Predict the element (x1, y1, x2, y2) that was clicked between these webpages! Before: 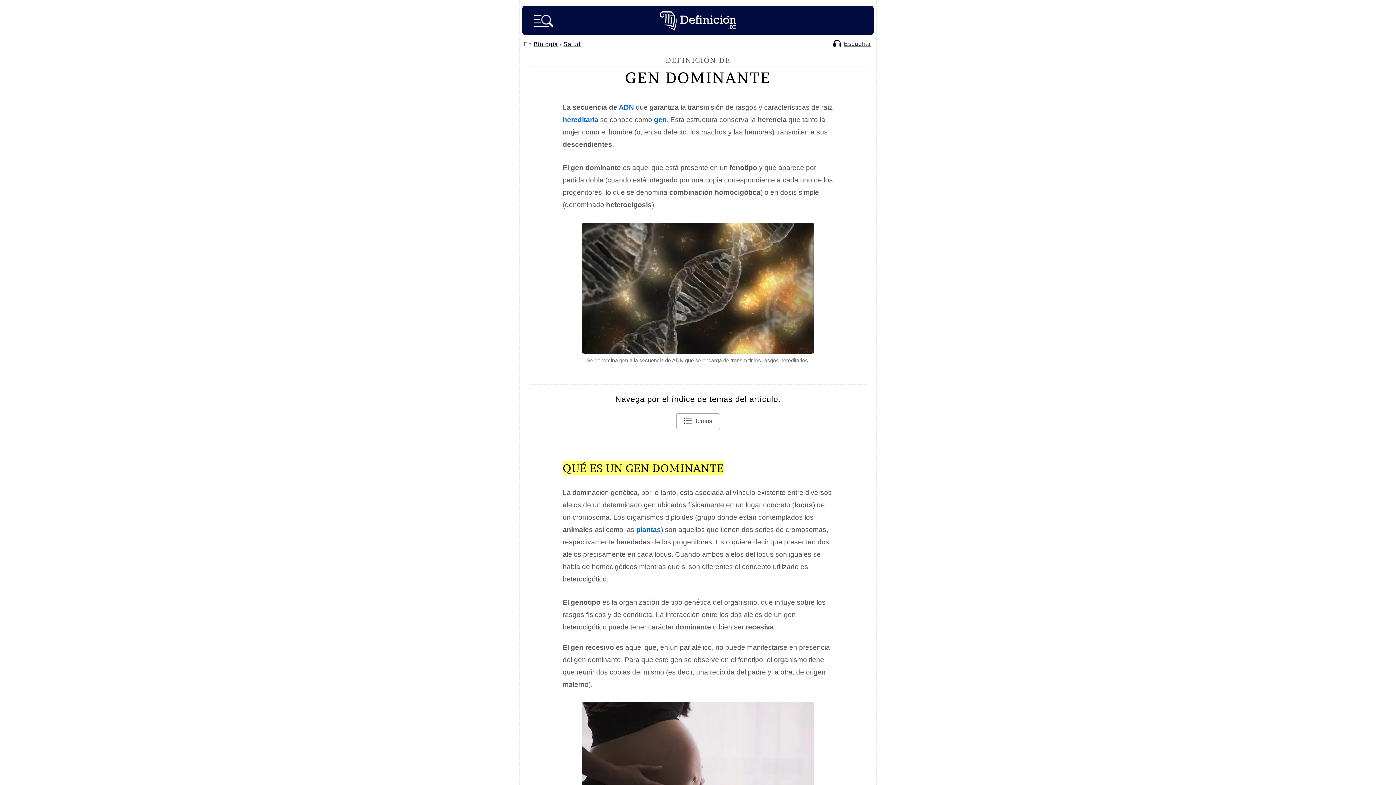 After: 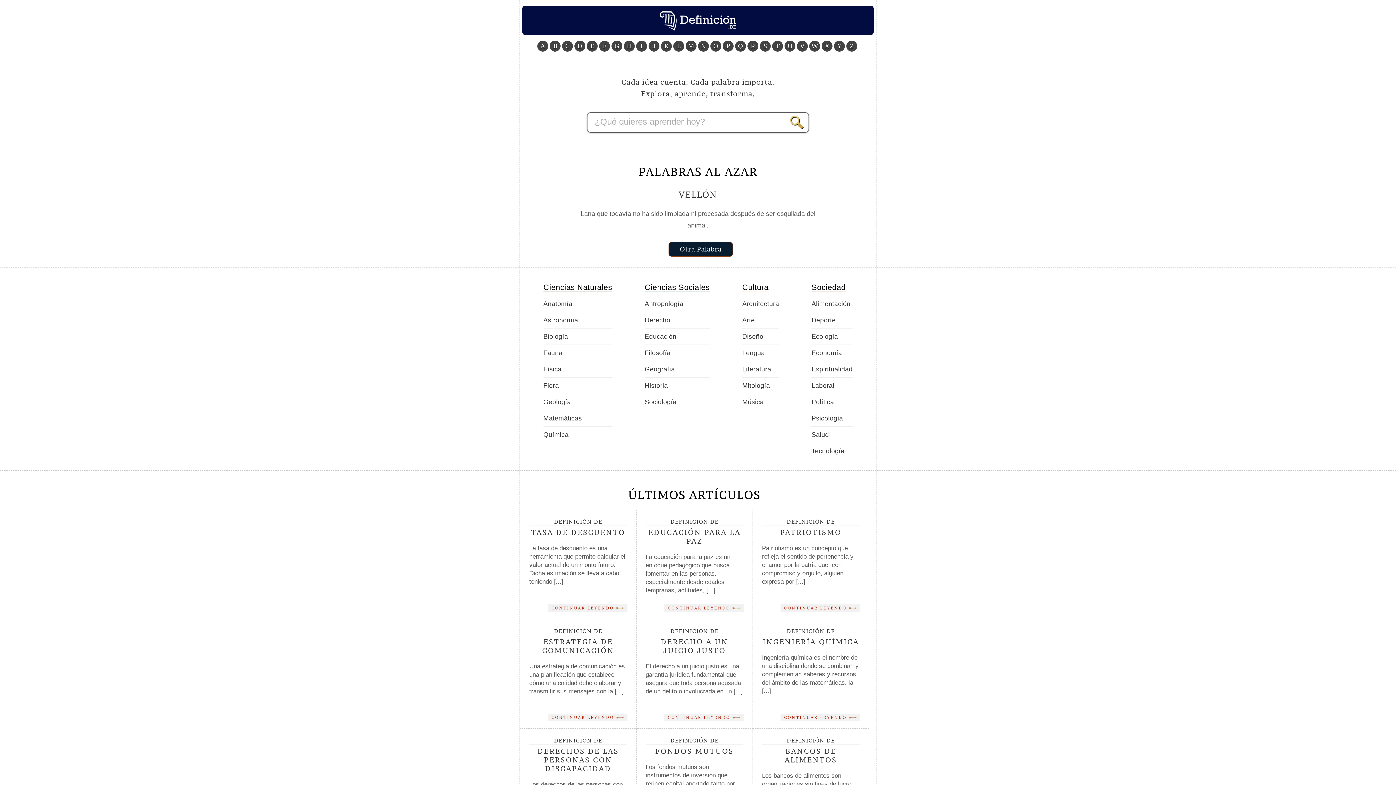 Action: bbox: (660, 9, 736, 31)